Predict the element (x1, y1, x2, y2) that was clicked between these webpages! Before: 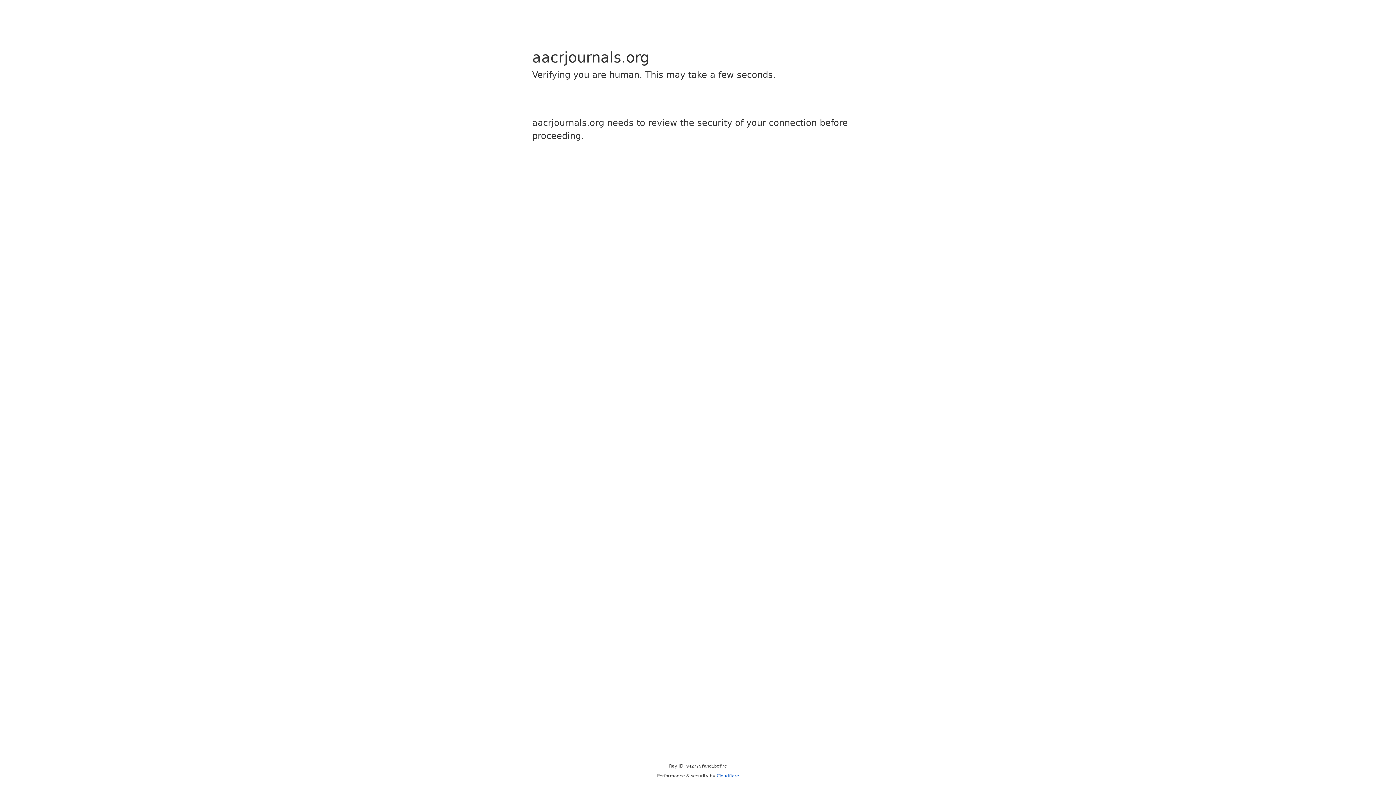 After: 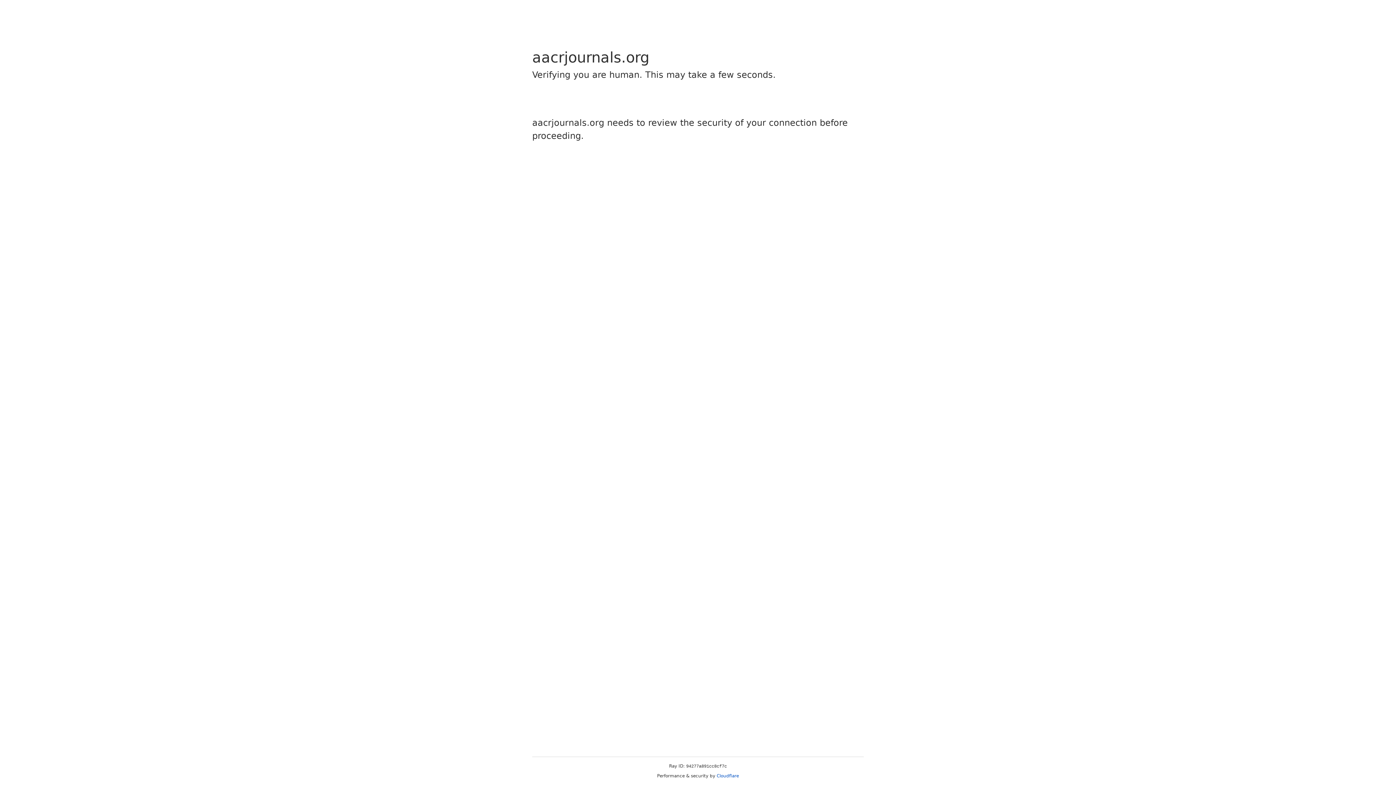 Action: label: Cloudflare bbox: (716, 773, 739, 778)